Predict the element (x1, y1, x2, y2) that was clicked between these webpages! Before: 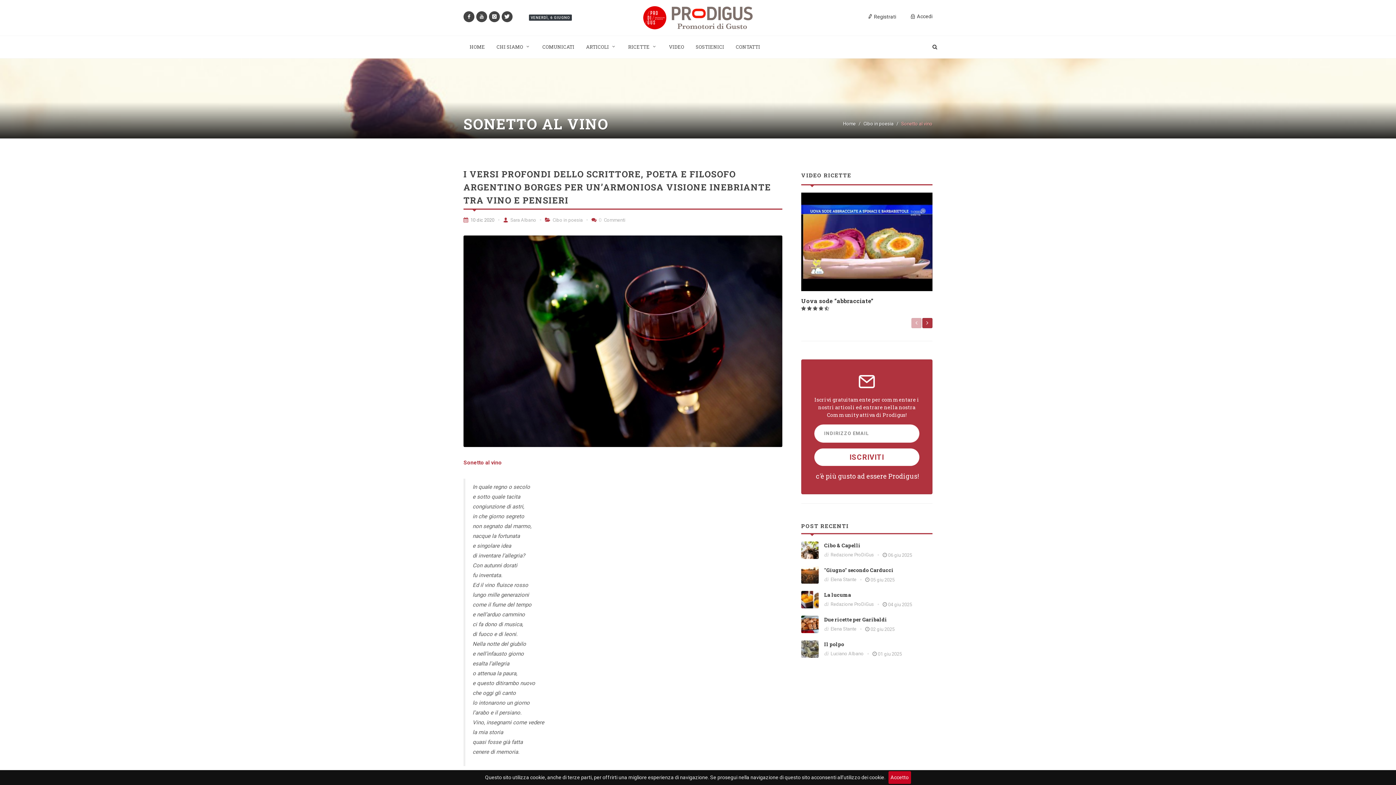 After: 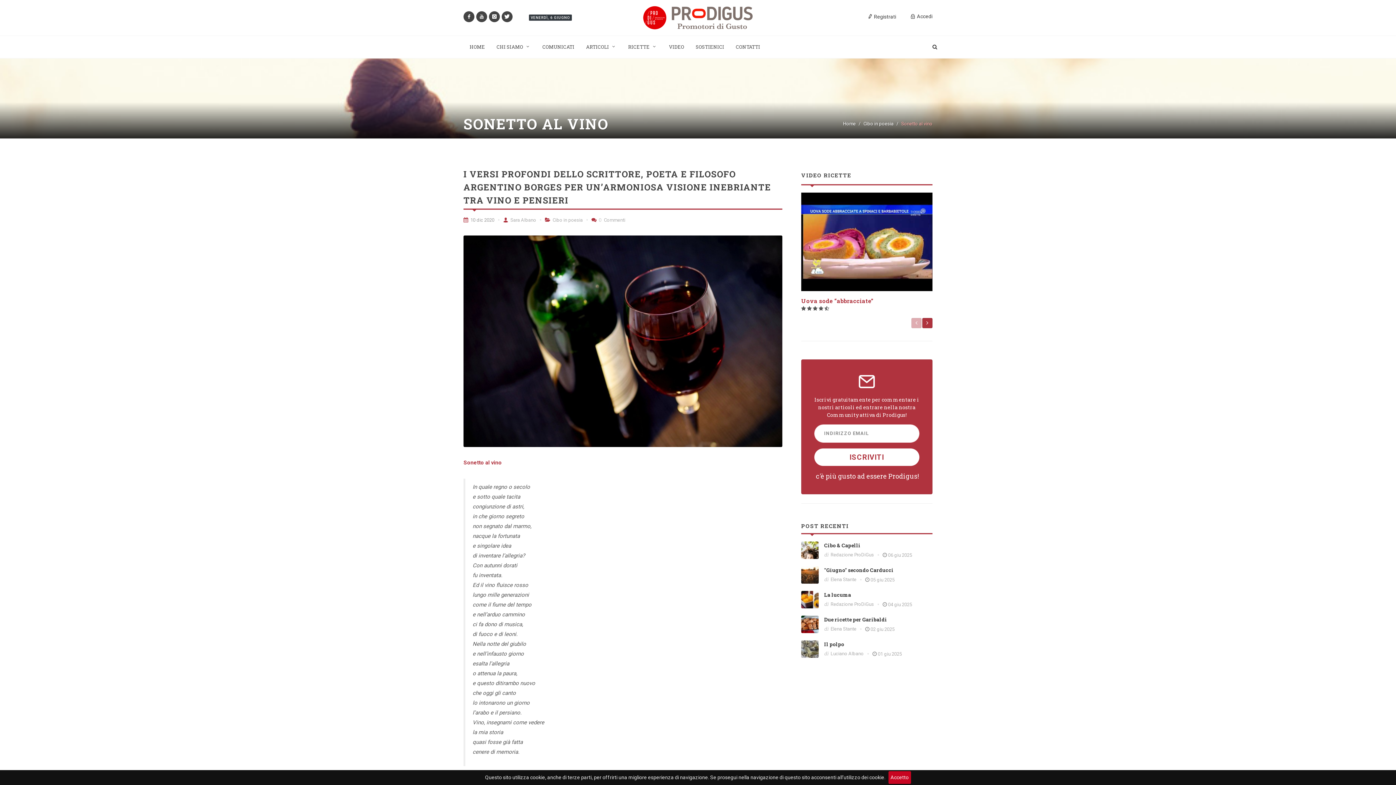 Action: label: Uova sode “abbracciate” bbox: (801, 297, 873, 304)